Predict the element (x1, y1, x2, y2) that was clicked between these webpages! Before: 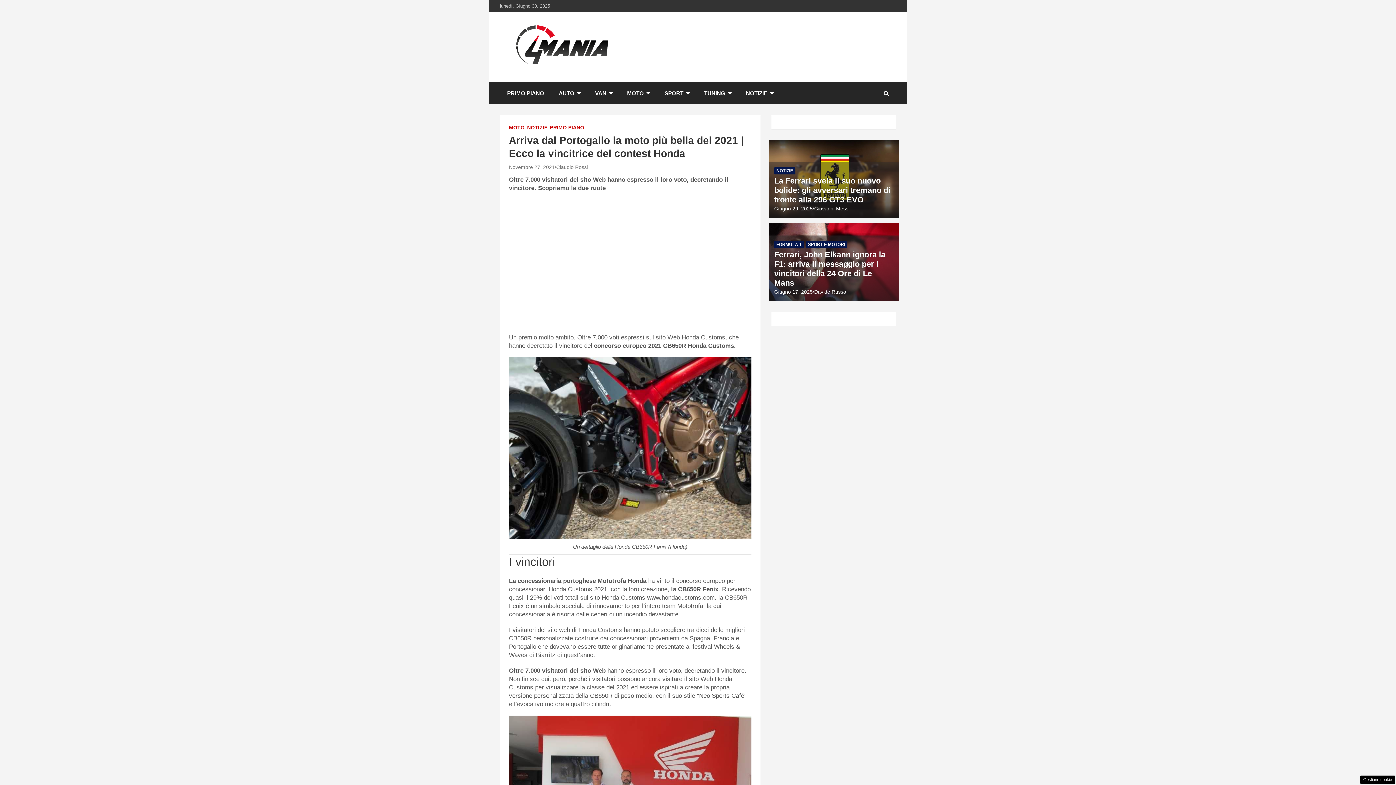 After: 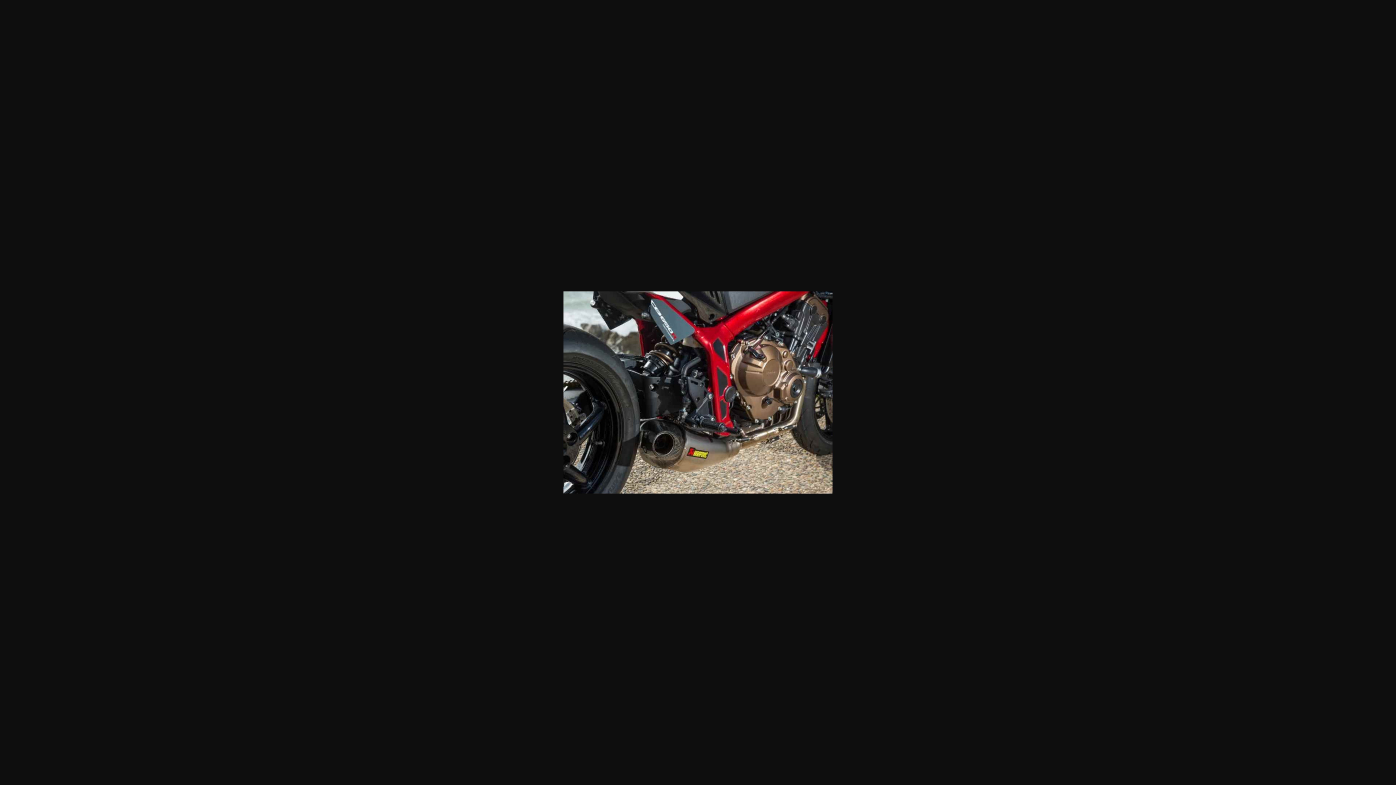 Action: bbox: (509, 358, 751, 364)